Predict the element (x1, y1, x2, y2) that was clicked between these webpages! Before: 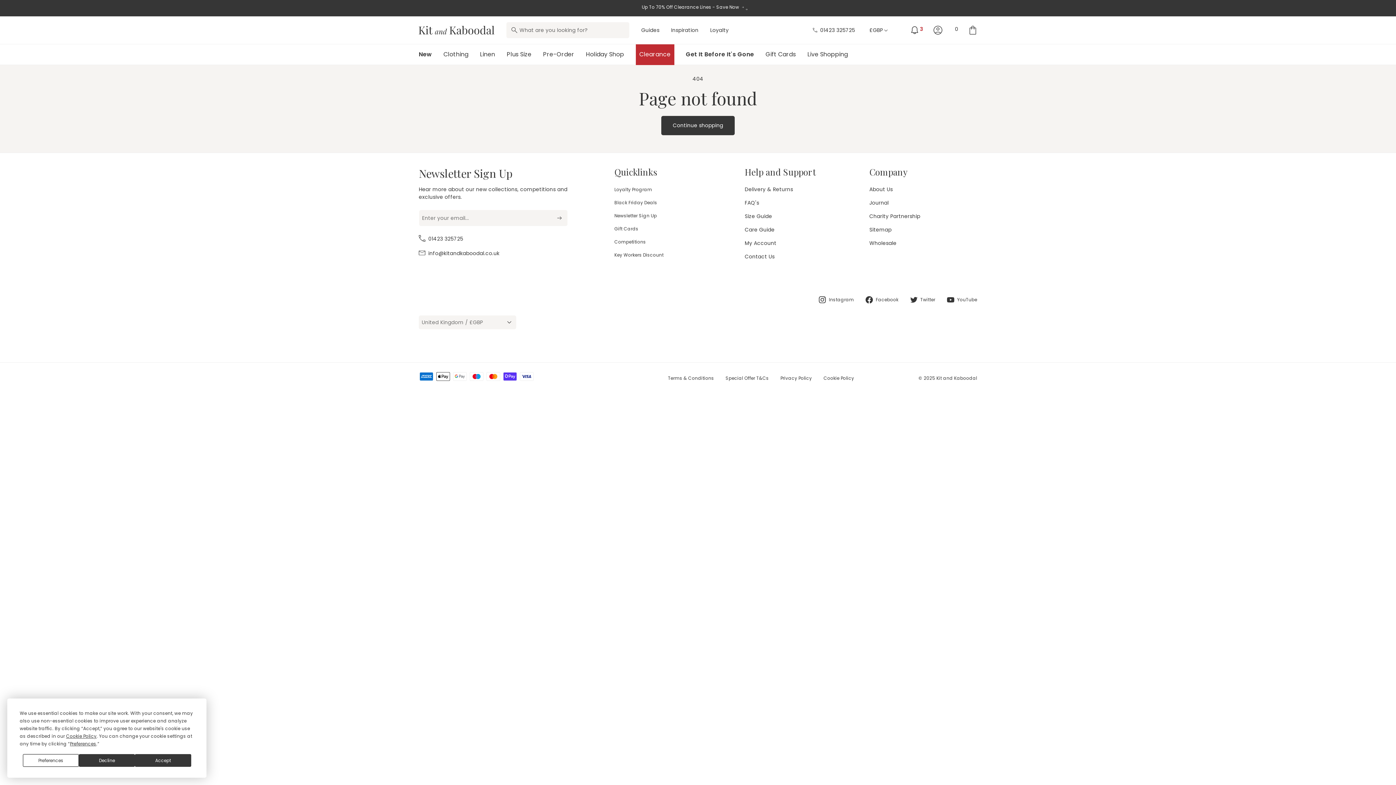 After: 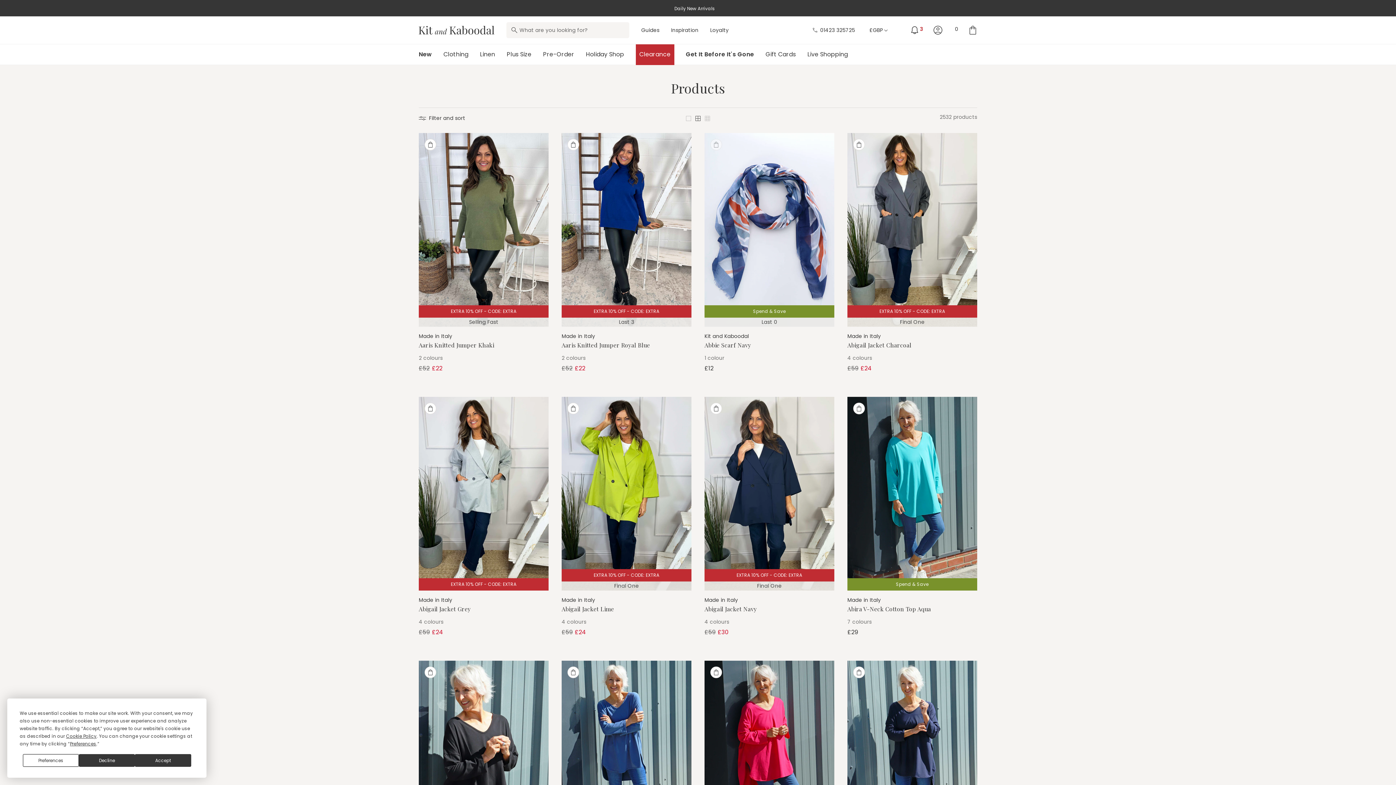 Action: label: Continue shopping bbox: (661, 116, 734, 135)